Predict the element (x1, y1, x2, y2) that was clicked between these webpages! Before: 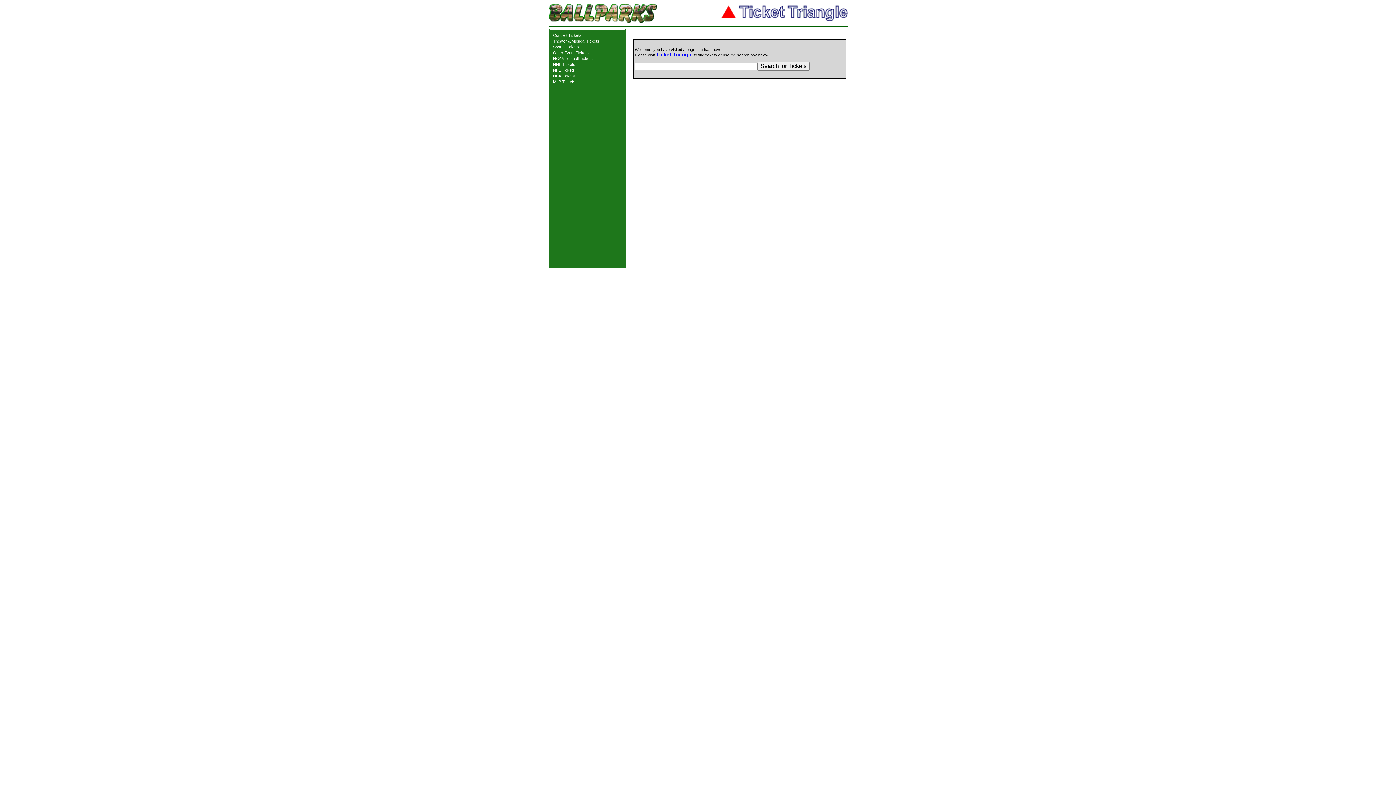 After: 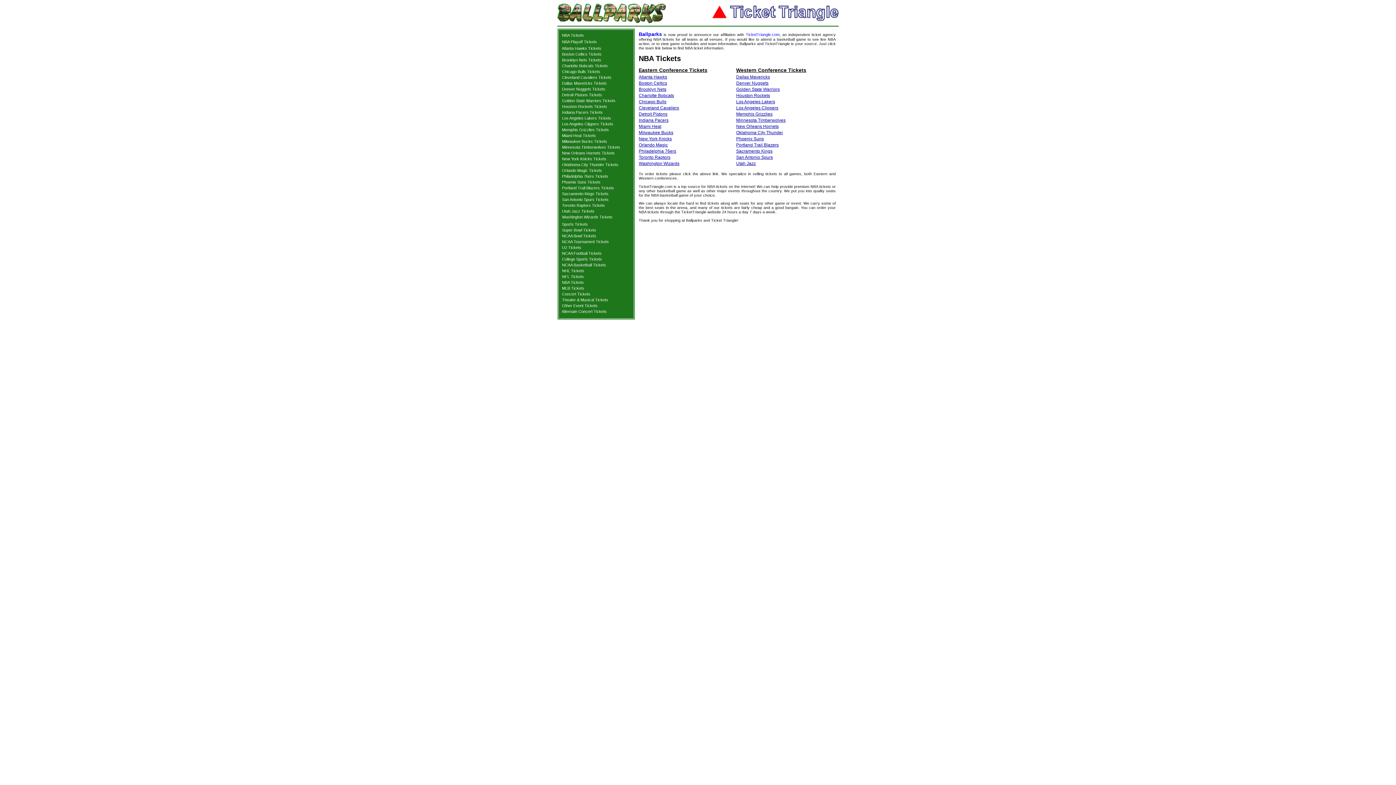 Action: label: NBA Tickets bbox: (553, 73, 575, 78)